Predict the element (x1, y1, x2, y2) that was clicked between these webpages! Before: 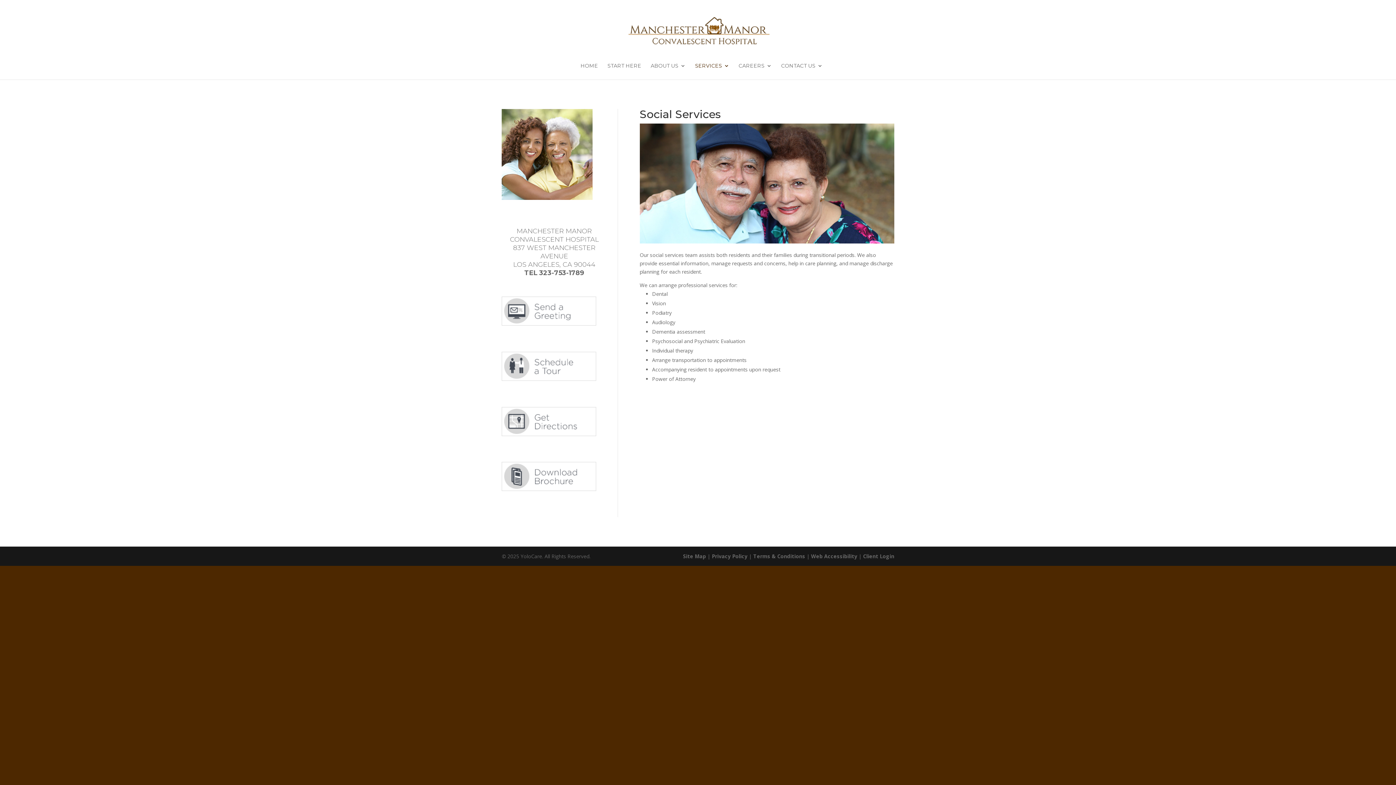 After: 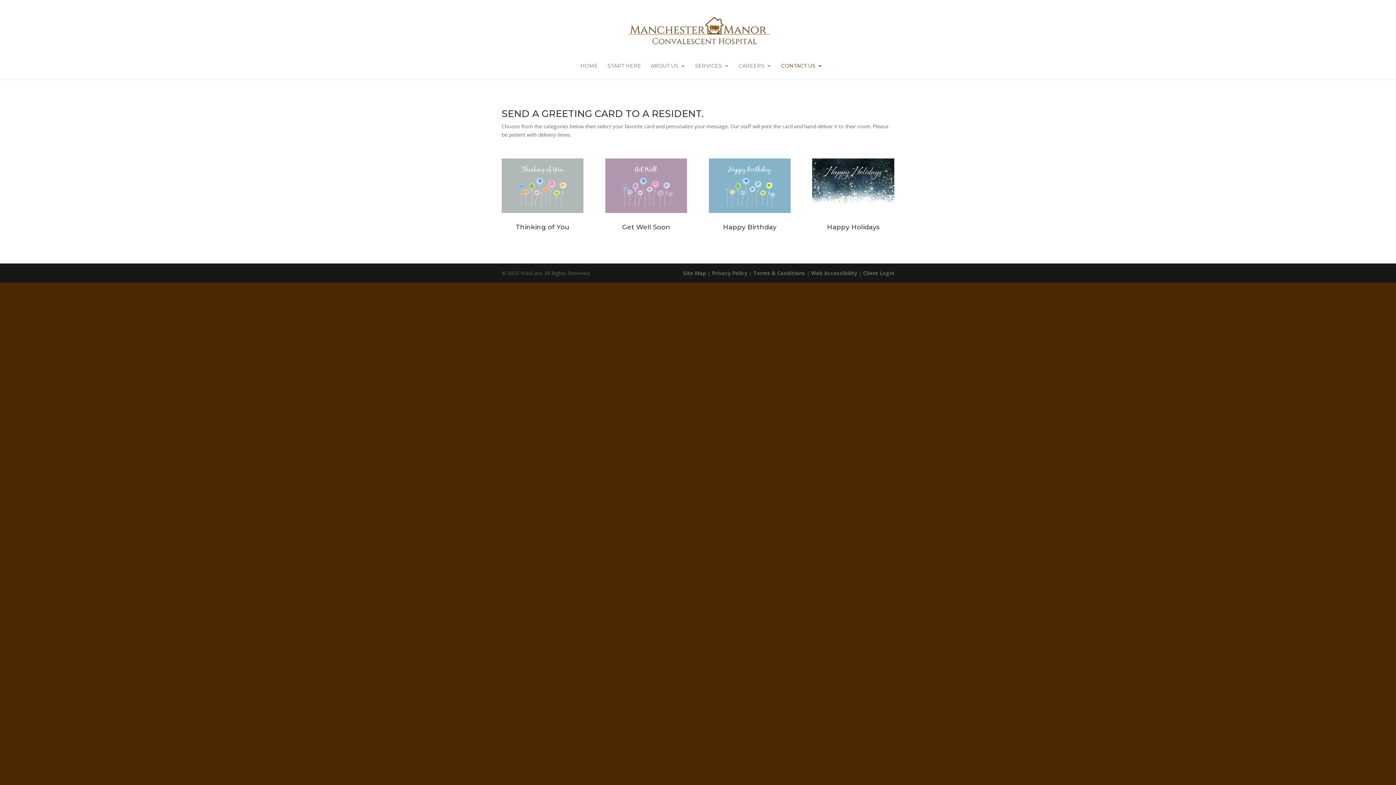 Action: bbox: (501, 317, 596, 325)